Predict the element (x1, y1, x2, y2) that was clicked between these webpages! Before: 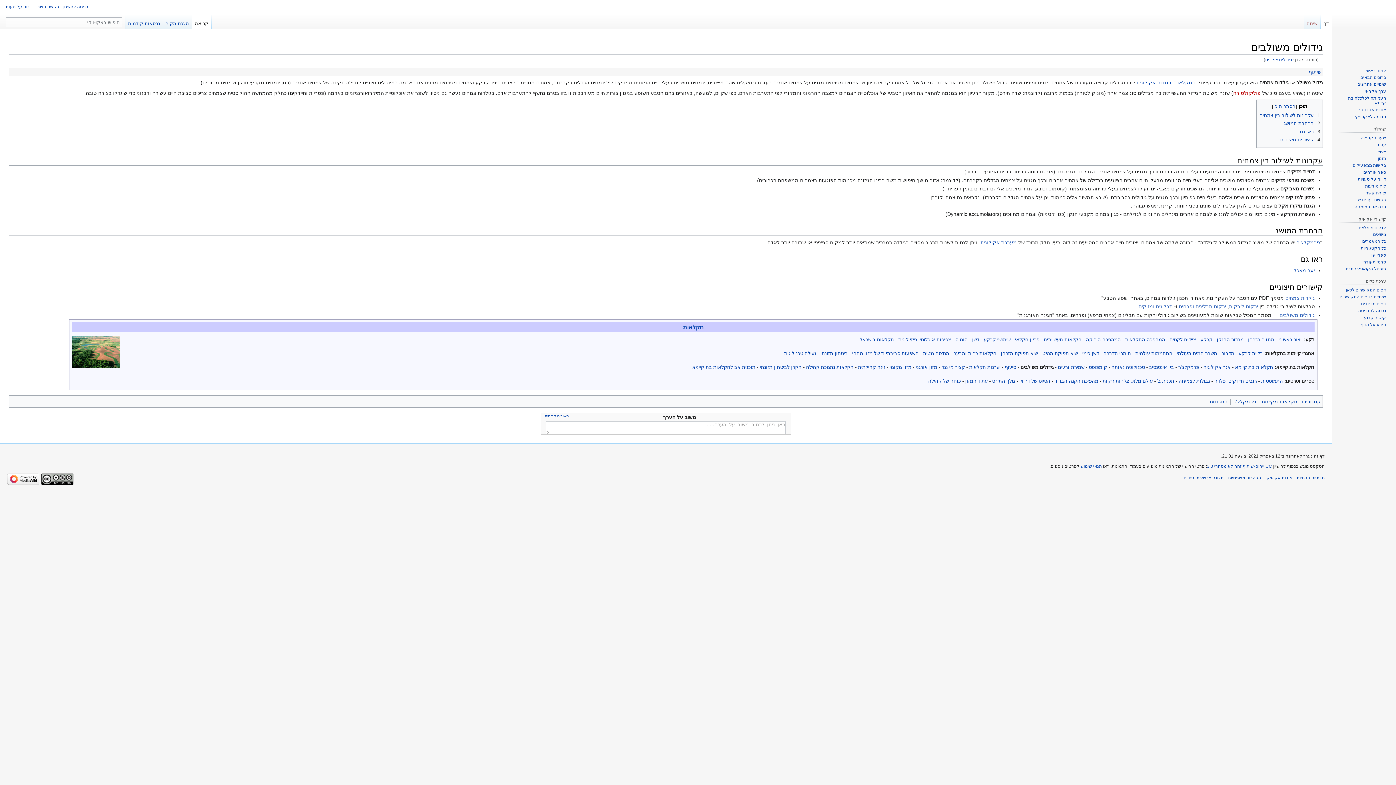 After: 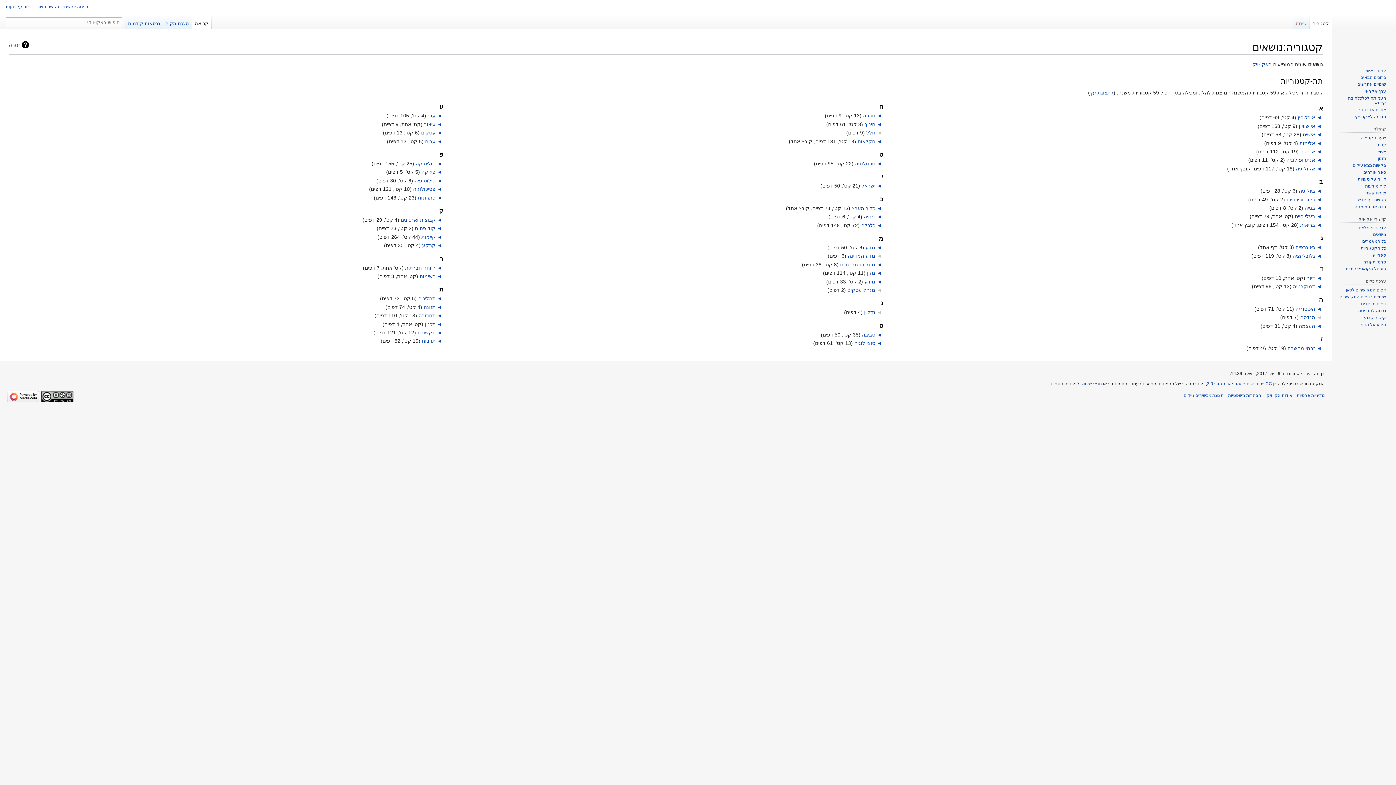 Action: bbox: (1373, 232, 1386, 237) label: נושאים